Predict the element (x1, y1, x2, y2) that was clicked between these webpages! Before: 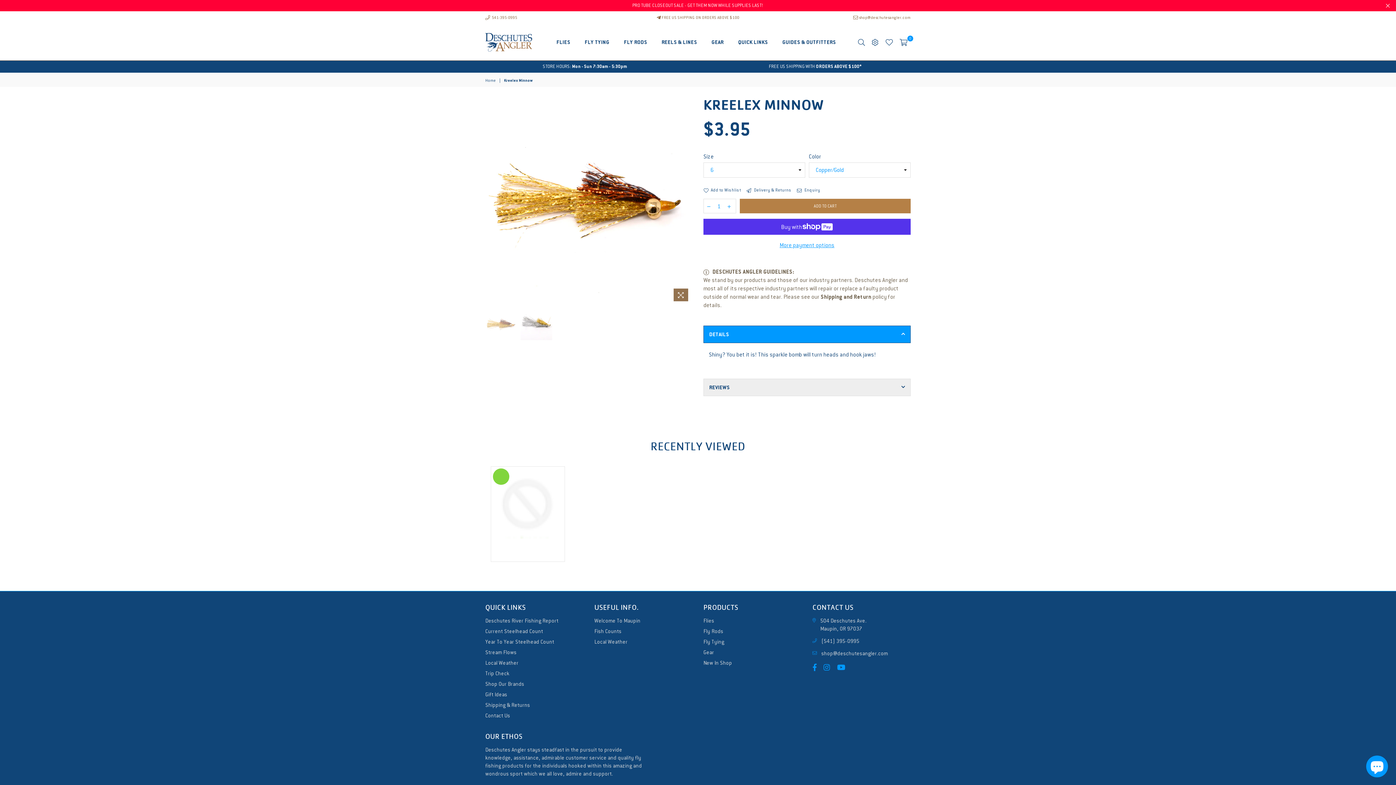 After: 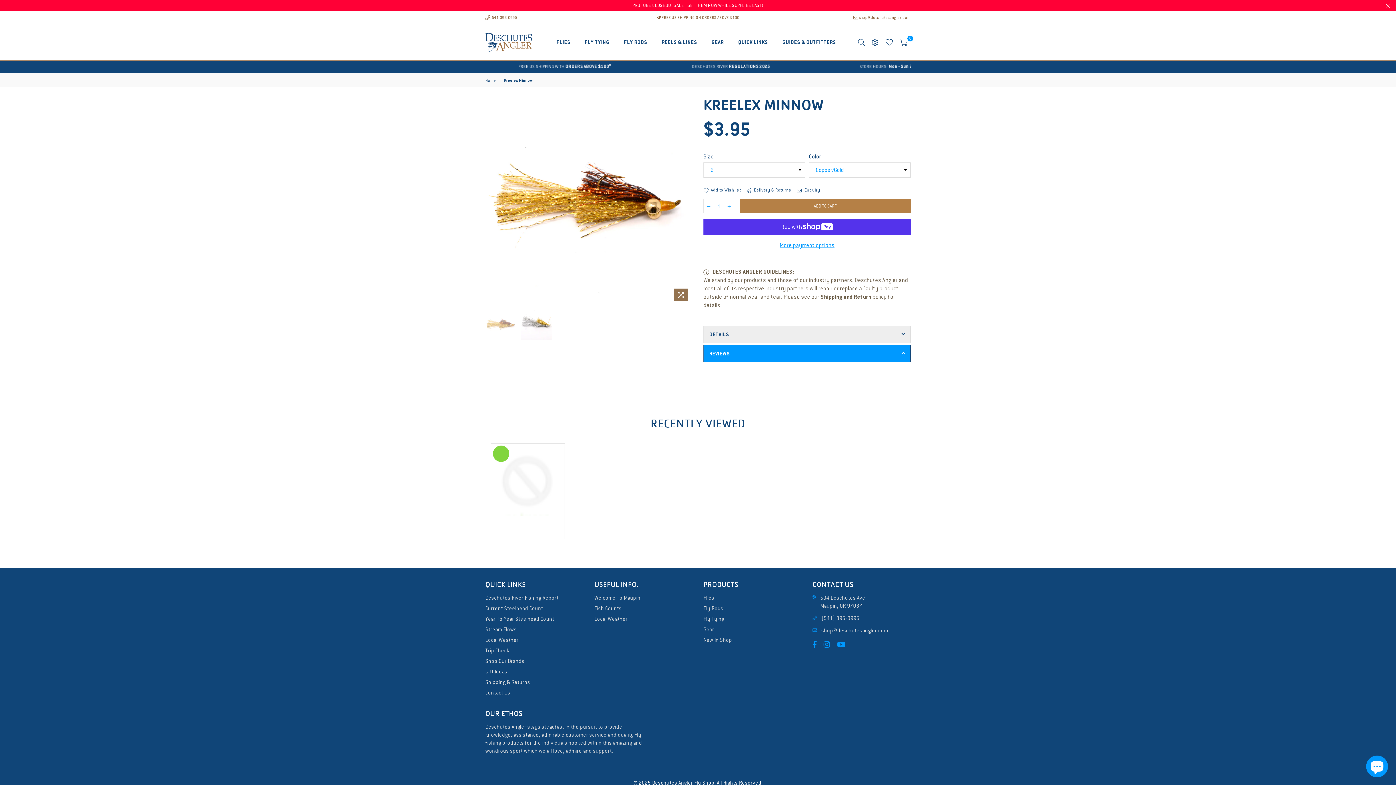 Action: bbox: (703, 378, 910, 396) label: REVIEWS